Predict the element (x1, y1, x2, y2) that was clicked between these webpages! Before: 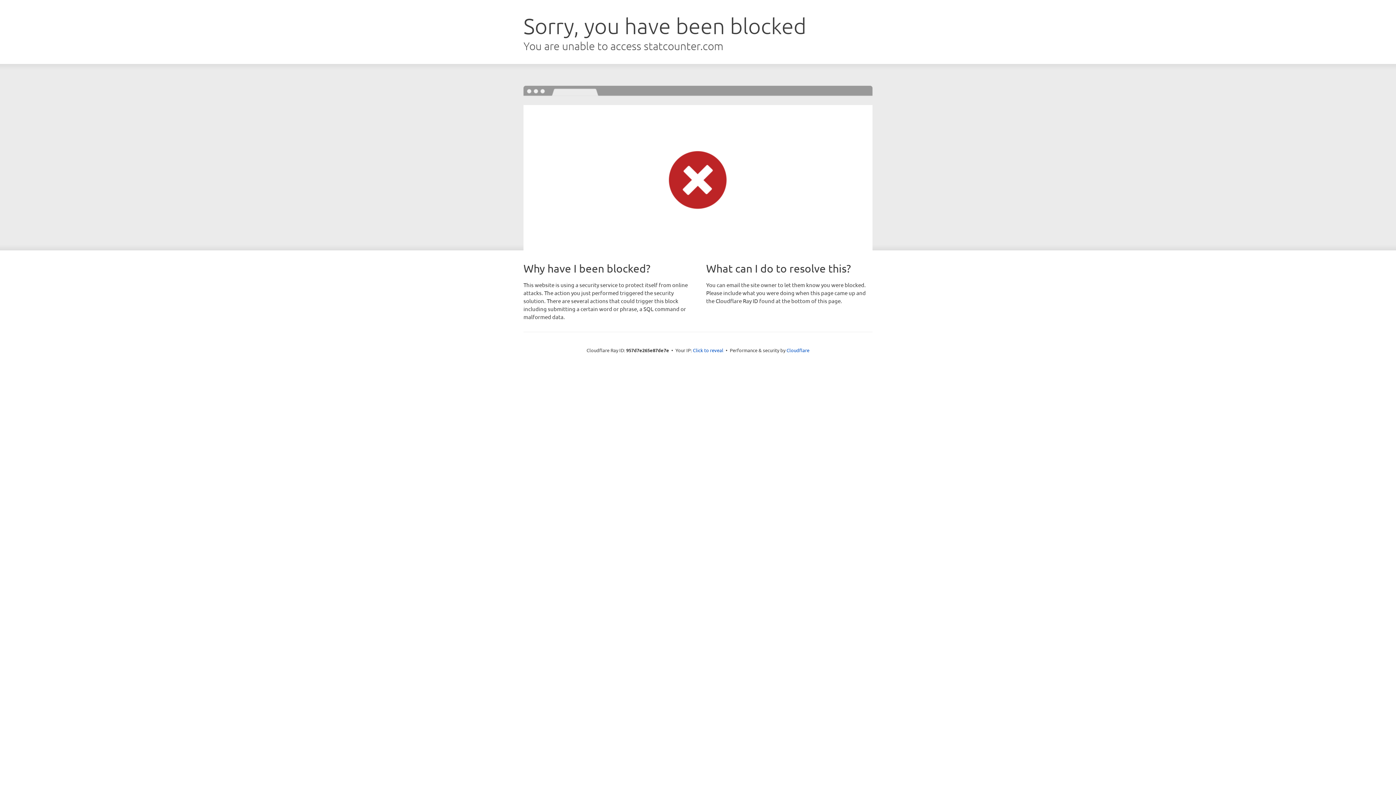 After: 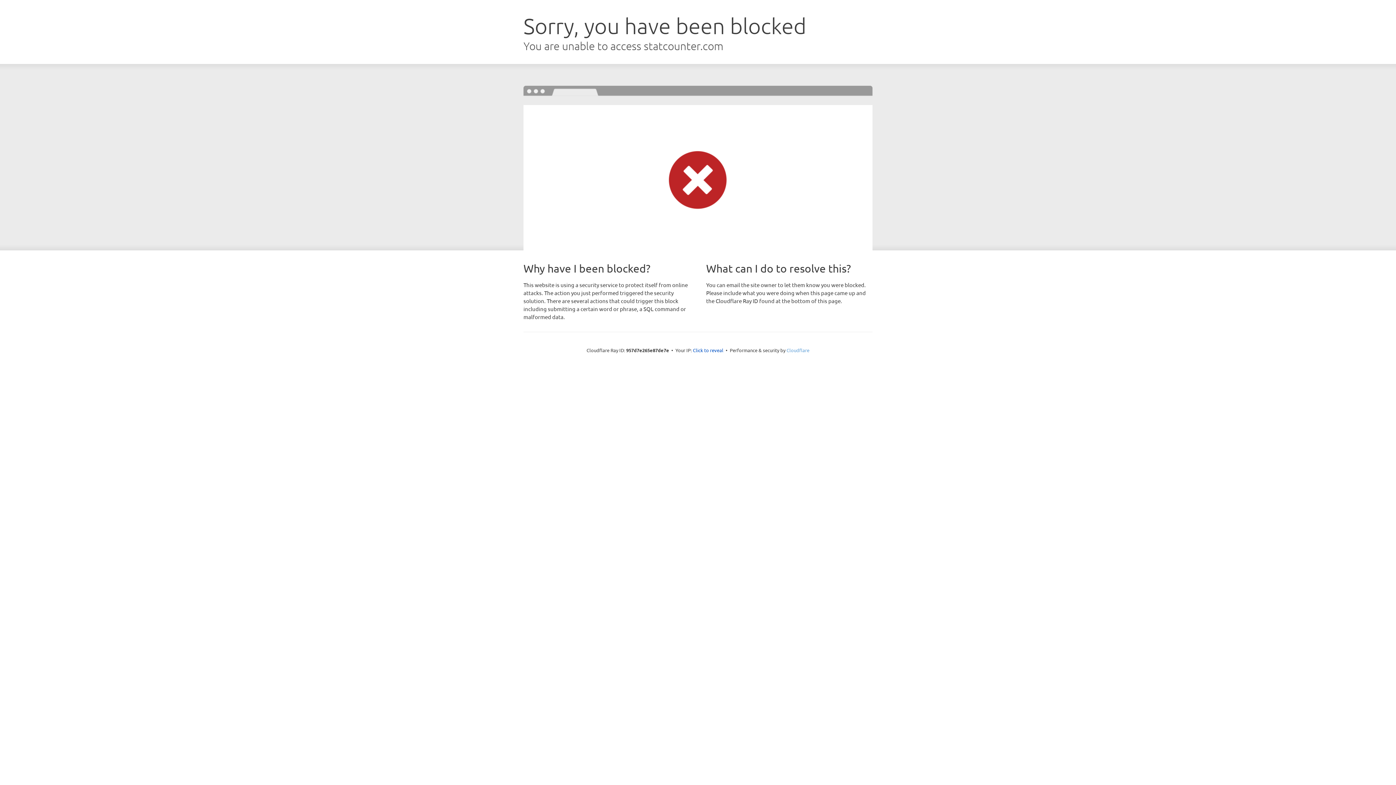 Action: label: Cloudflare bbox: (786, 347, 809, 353)